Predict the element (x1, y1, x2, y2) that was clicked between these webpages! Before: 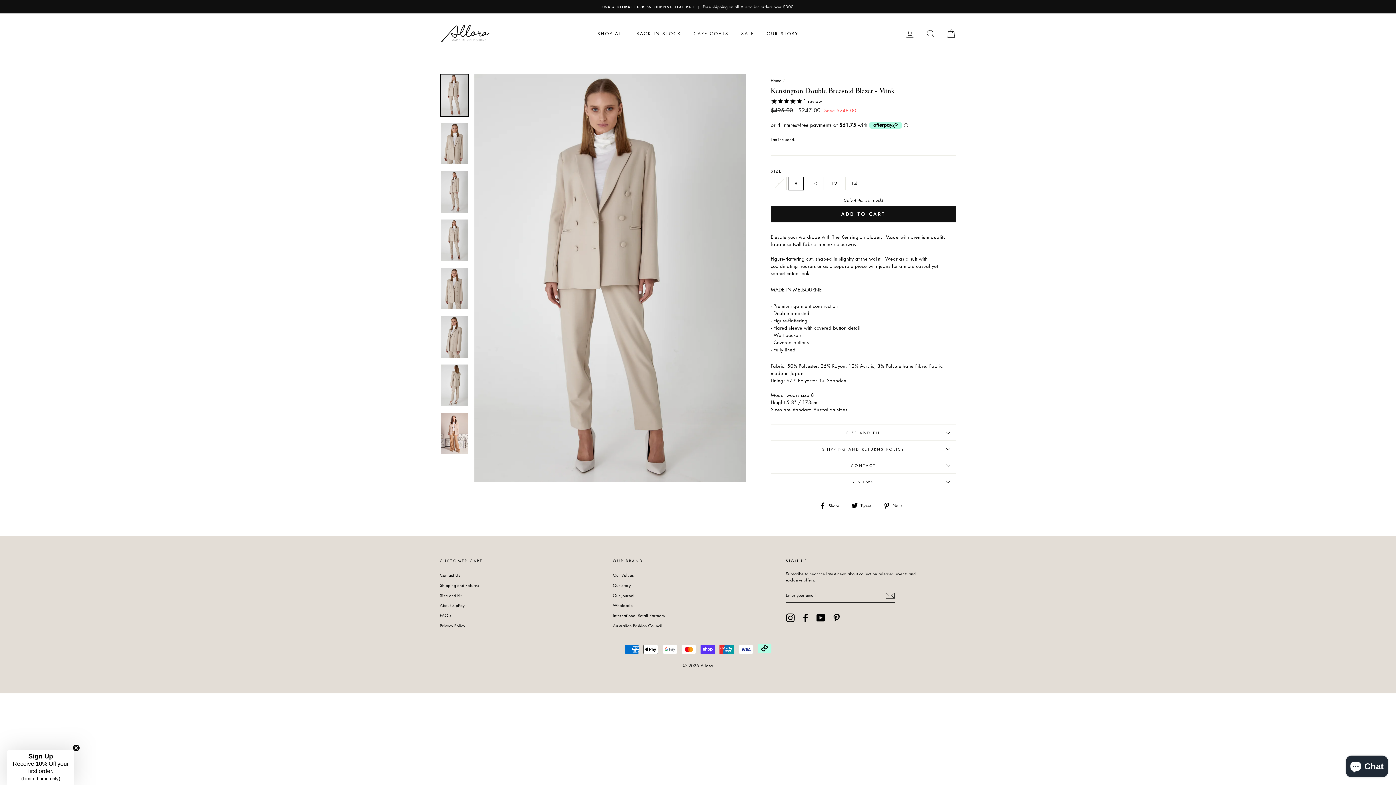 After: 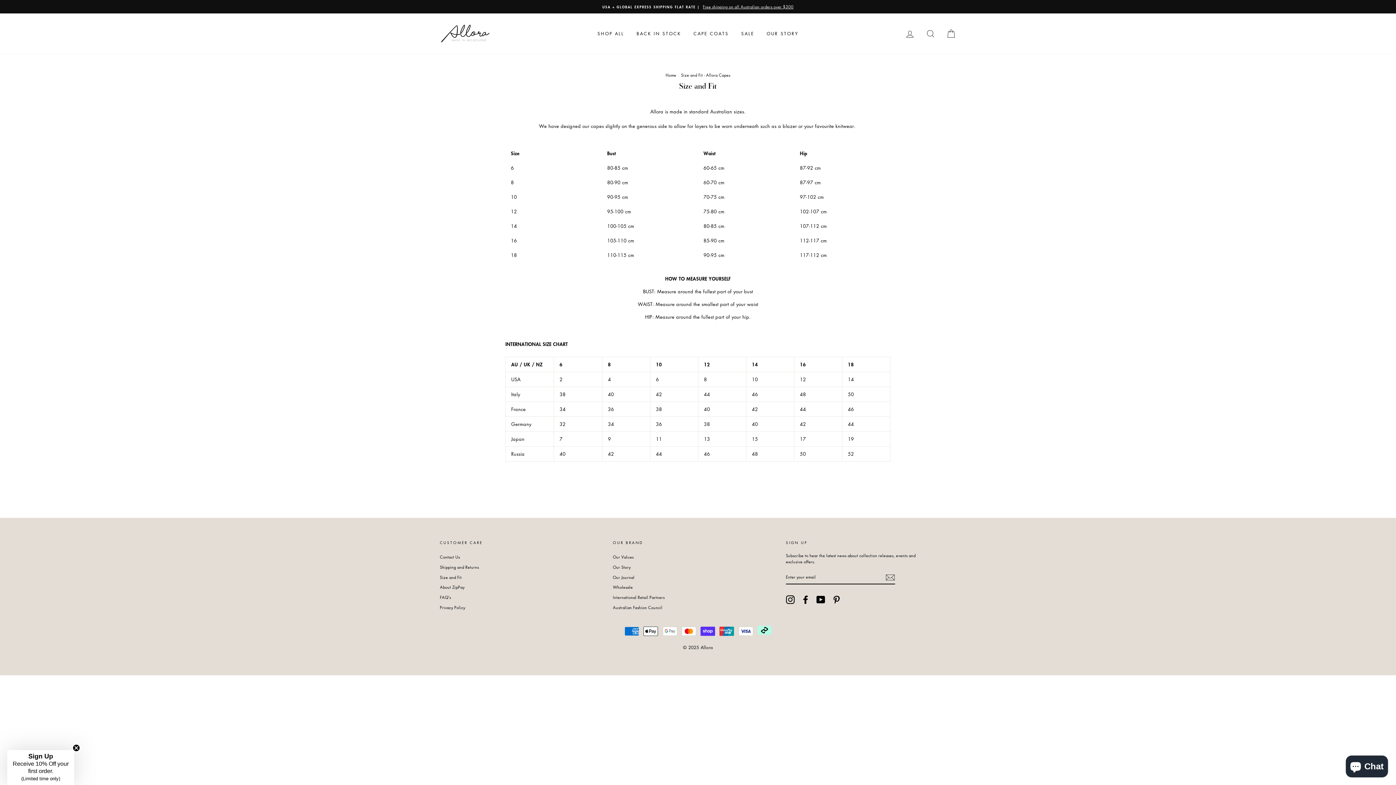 Action: bbox: (440, 591, 461, 600) label: Size and Fit